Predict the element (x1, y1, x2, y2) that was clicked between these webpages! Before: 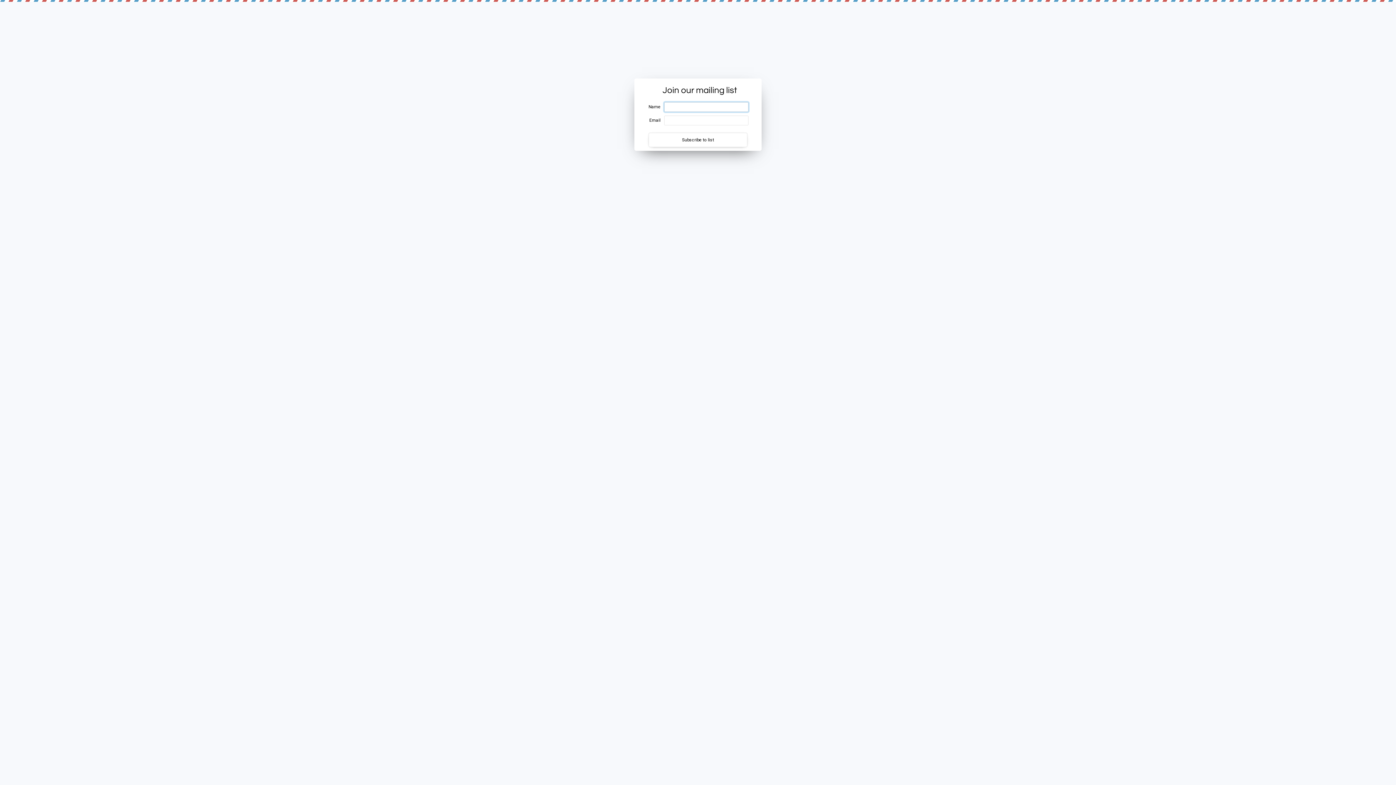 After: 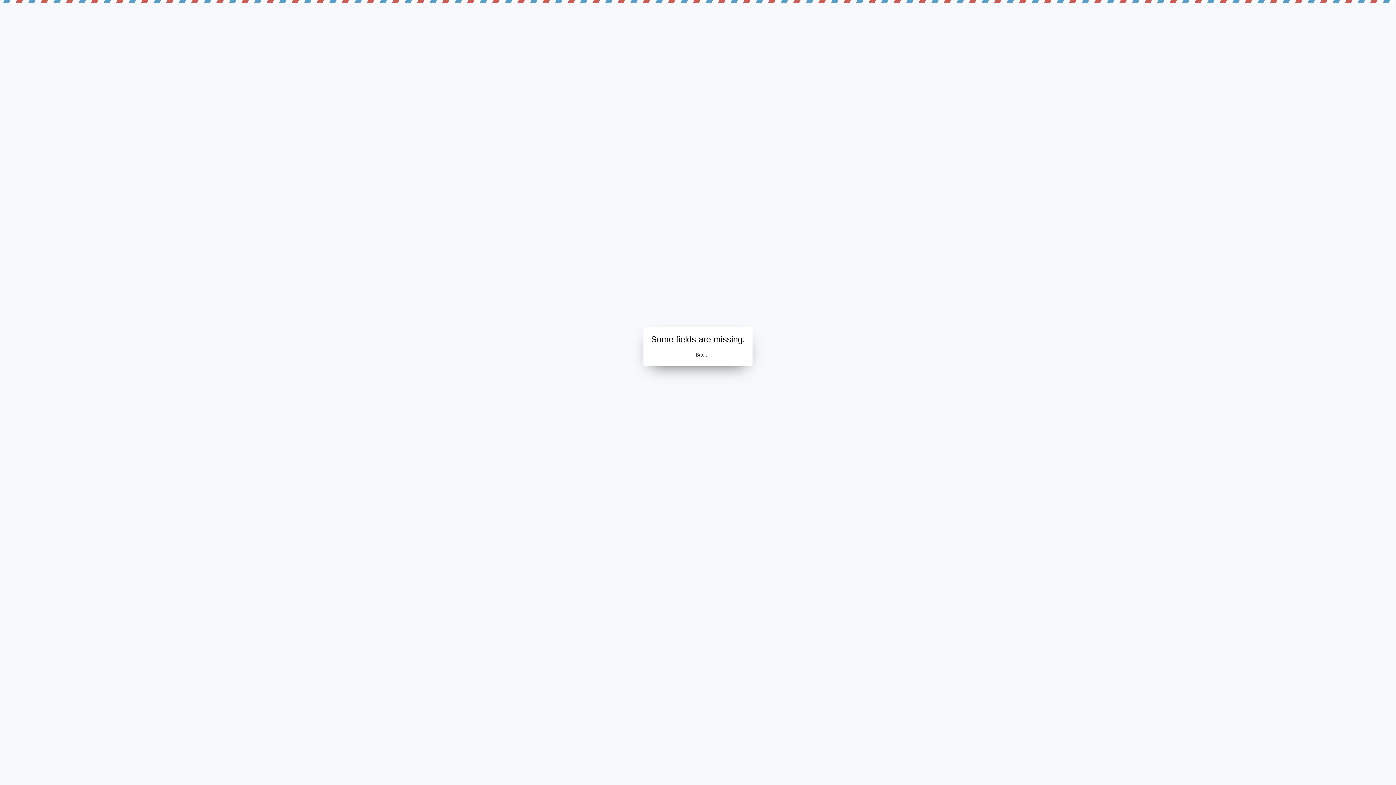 Action: label: Subscribe to list bbox: (648, 132, 747, 147)